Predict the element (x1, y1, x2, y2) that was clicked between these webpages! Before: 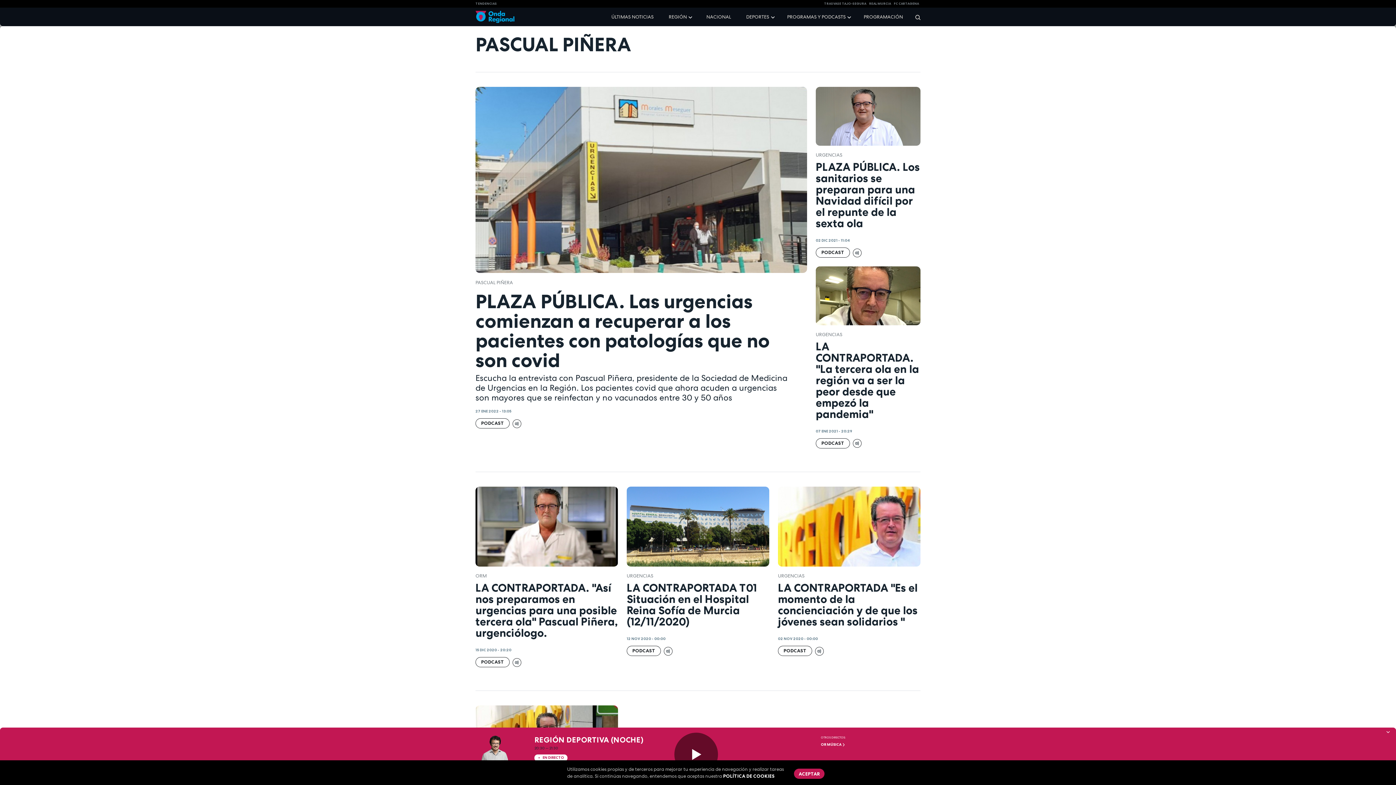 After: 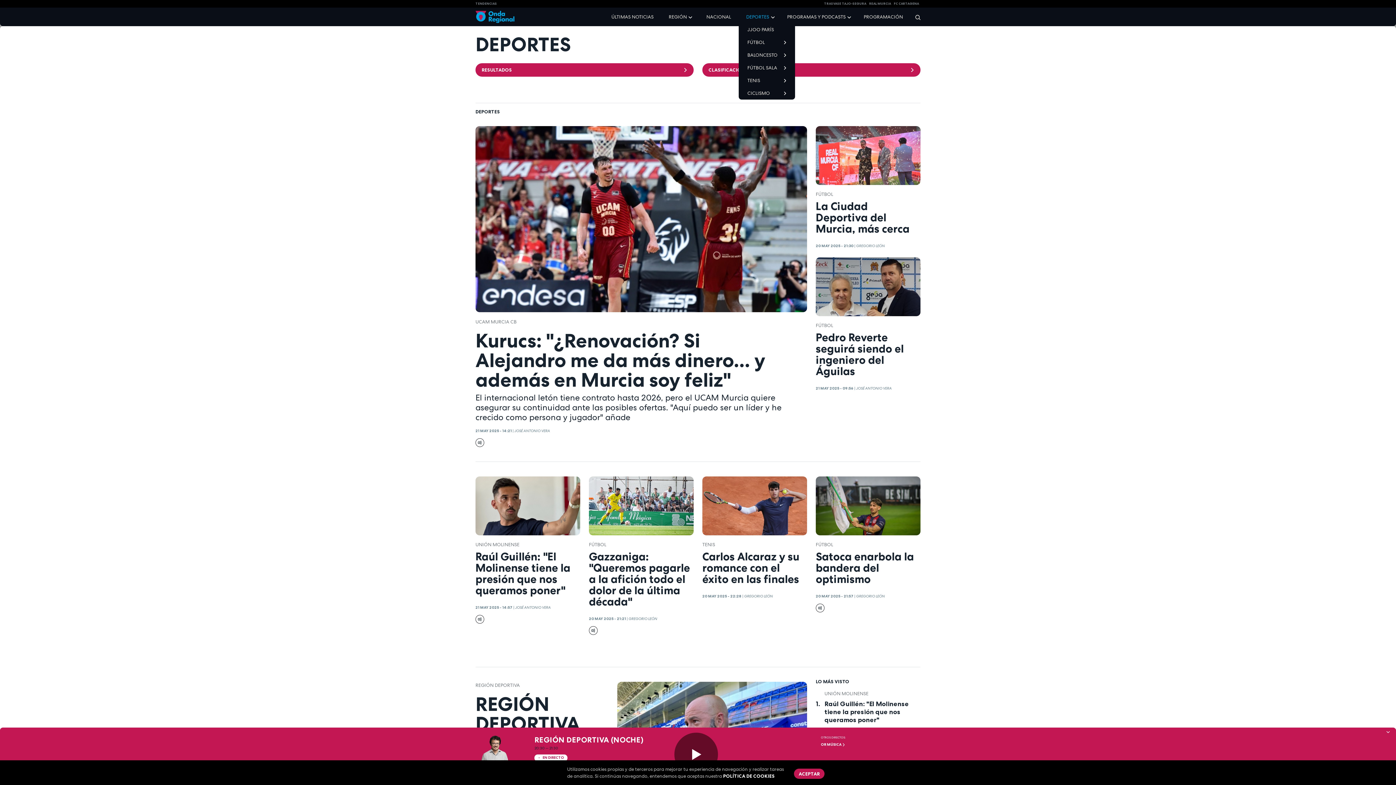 Action: label: DEPORTES bbox: (743, 10, 769, 23)